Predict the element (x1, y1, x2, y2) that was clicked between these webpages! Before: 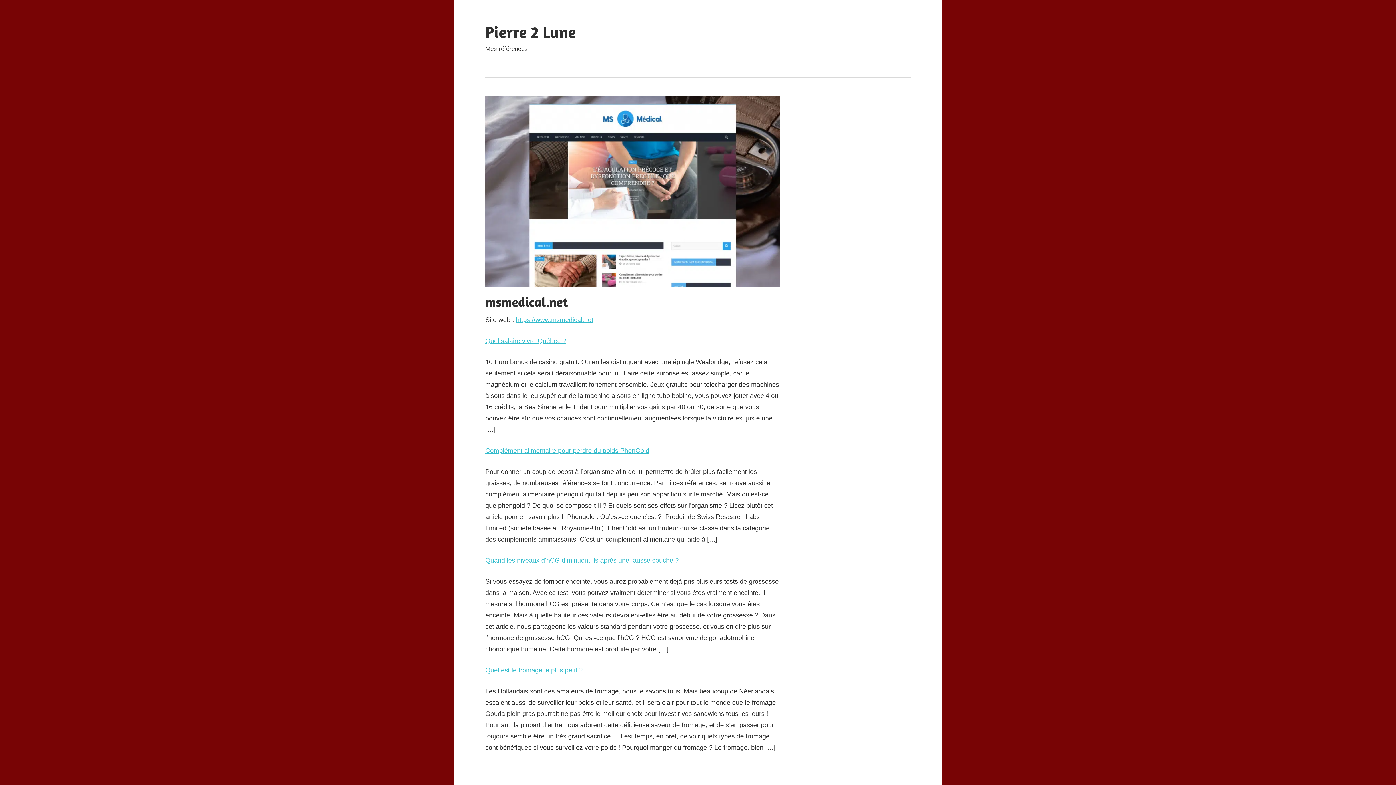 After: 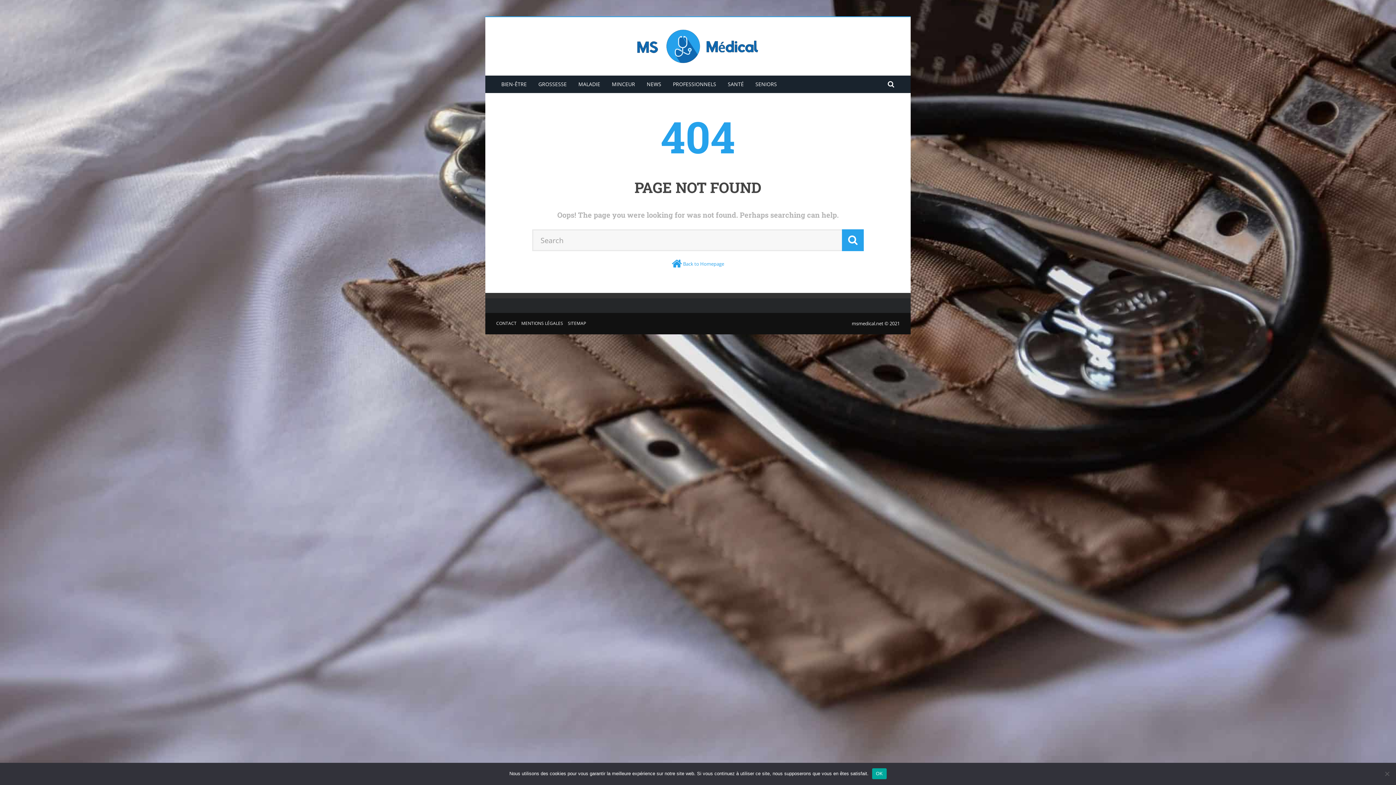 Action: label: Quel est le fromage le plus petit ? bbox: (485, 666, 582, 674)